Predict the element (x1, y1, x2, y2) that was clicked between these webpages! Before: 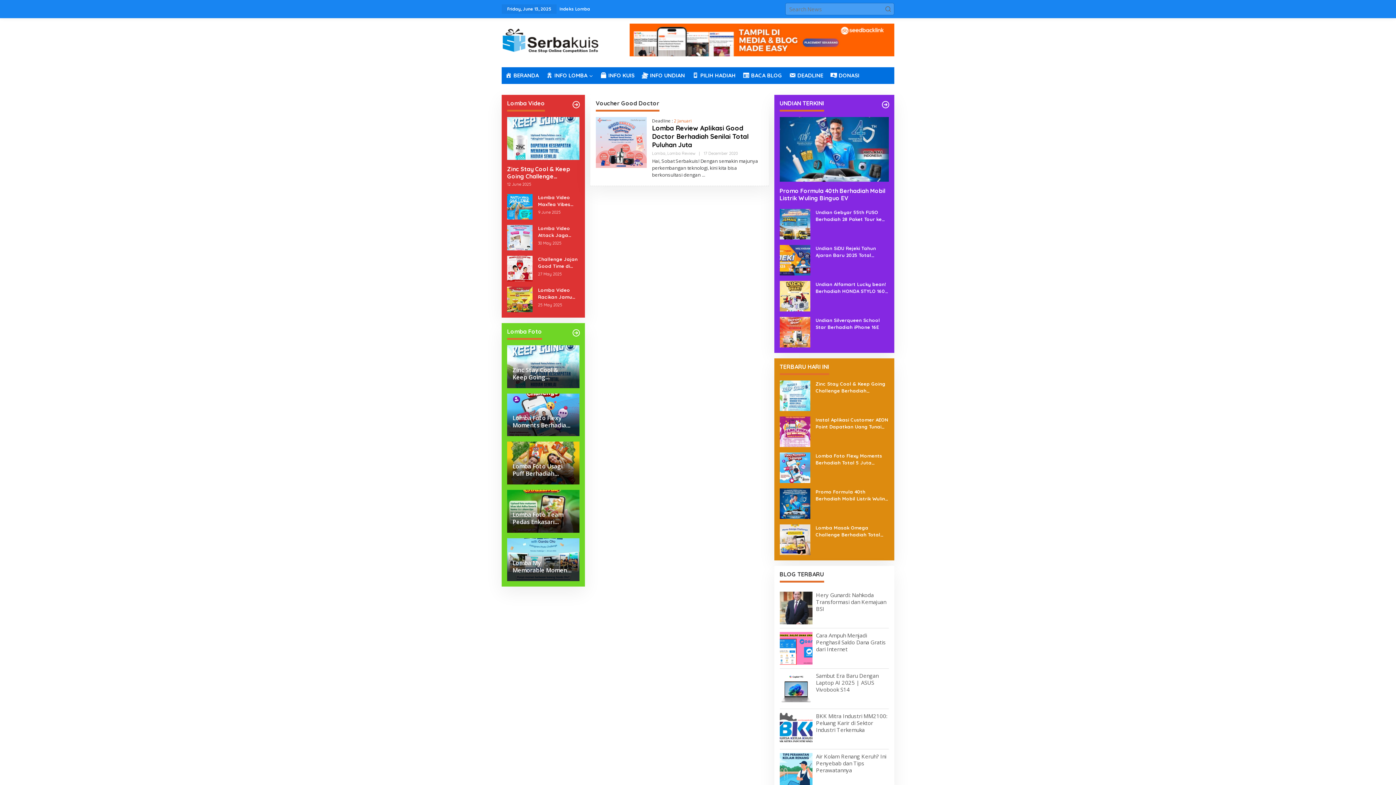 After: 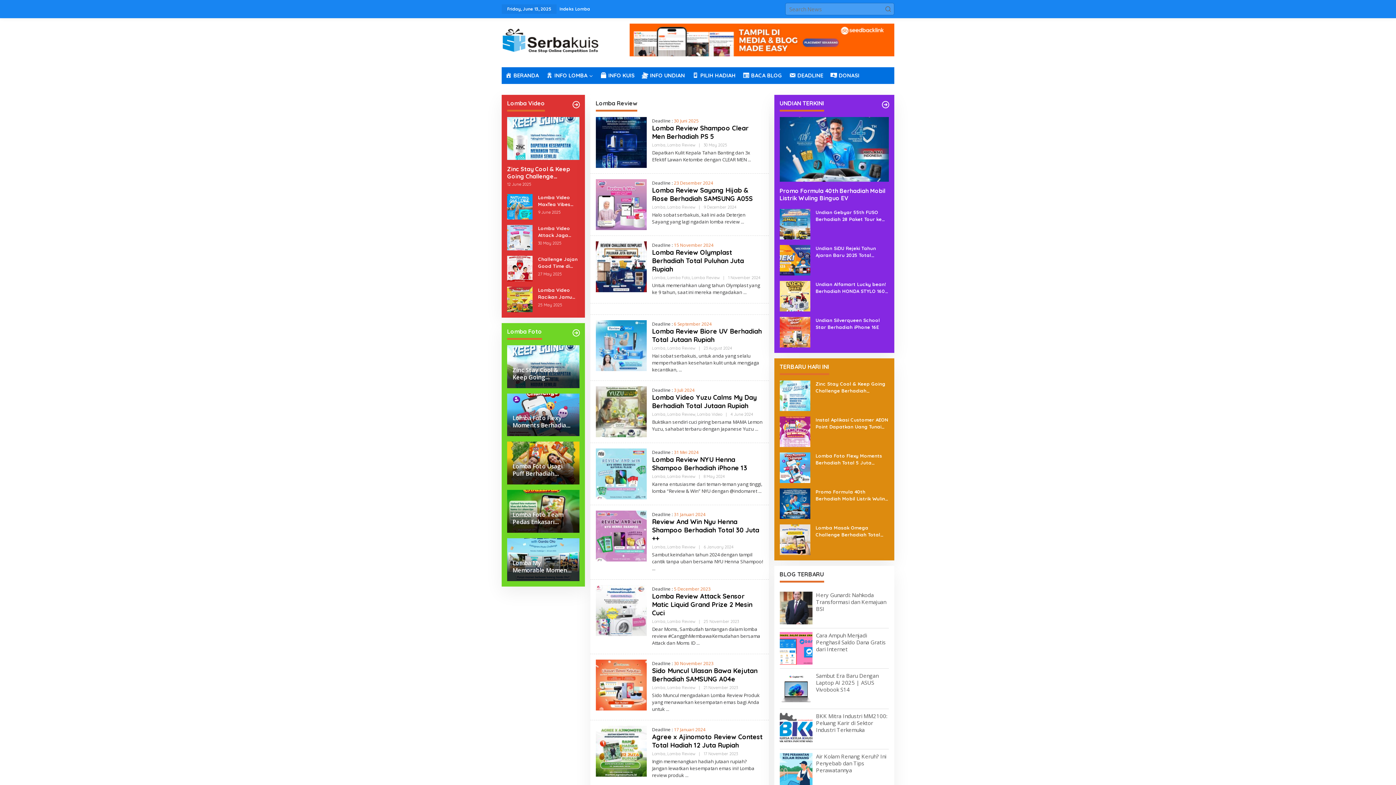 Action: bbox: (667, 150, 695, 156) label: Lomba Review